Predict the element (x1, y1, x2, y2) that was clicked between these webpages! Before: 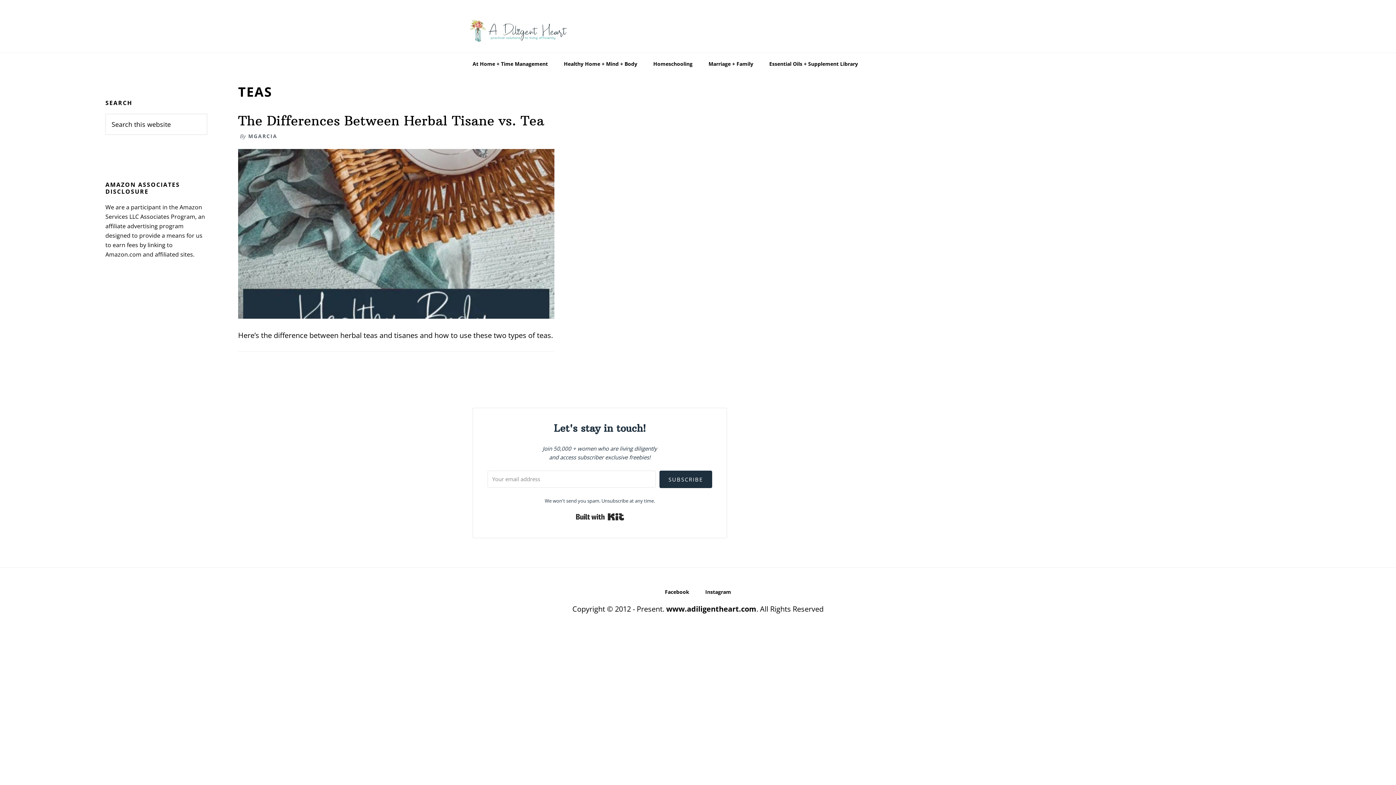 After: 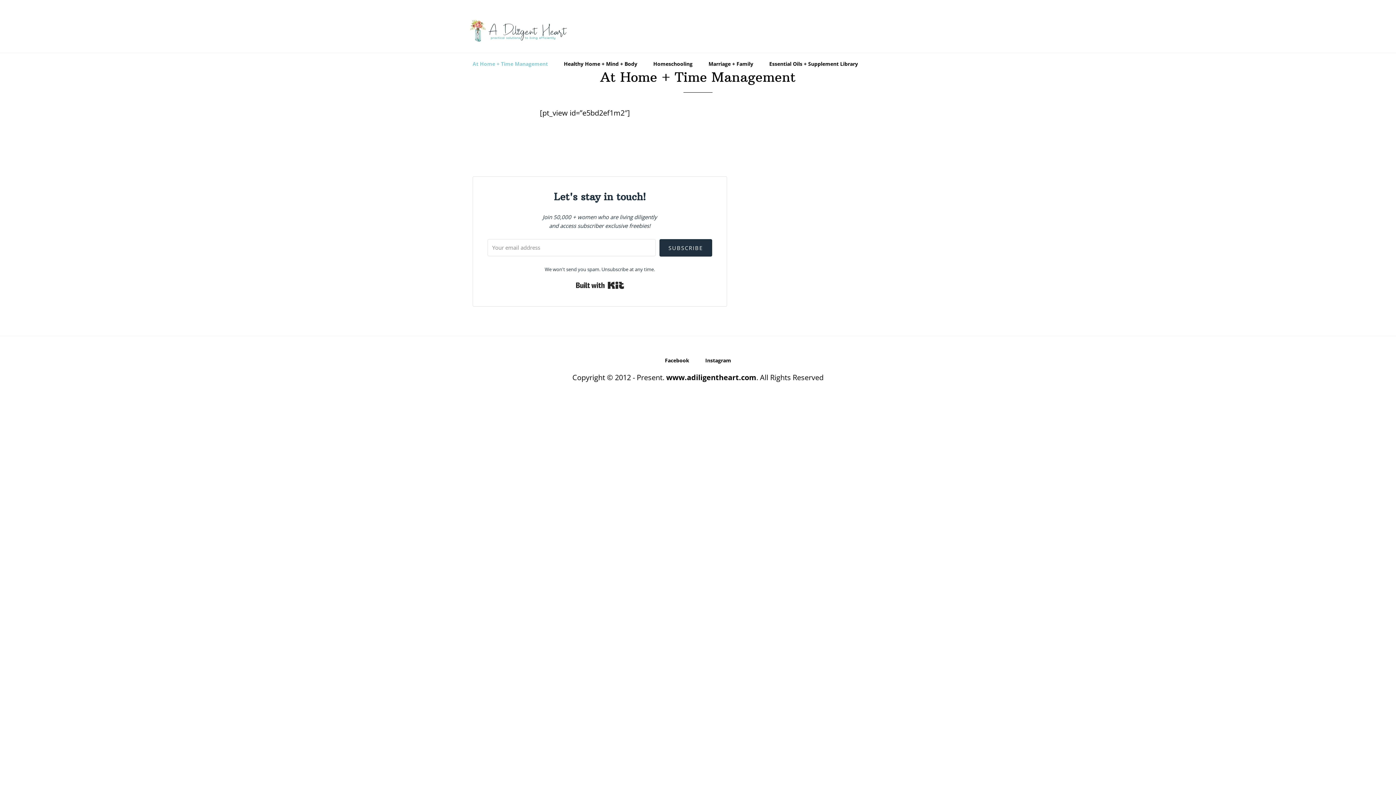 Action: label: At Home + Time Management bbox: (465, 53, 555, 74)